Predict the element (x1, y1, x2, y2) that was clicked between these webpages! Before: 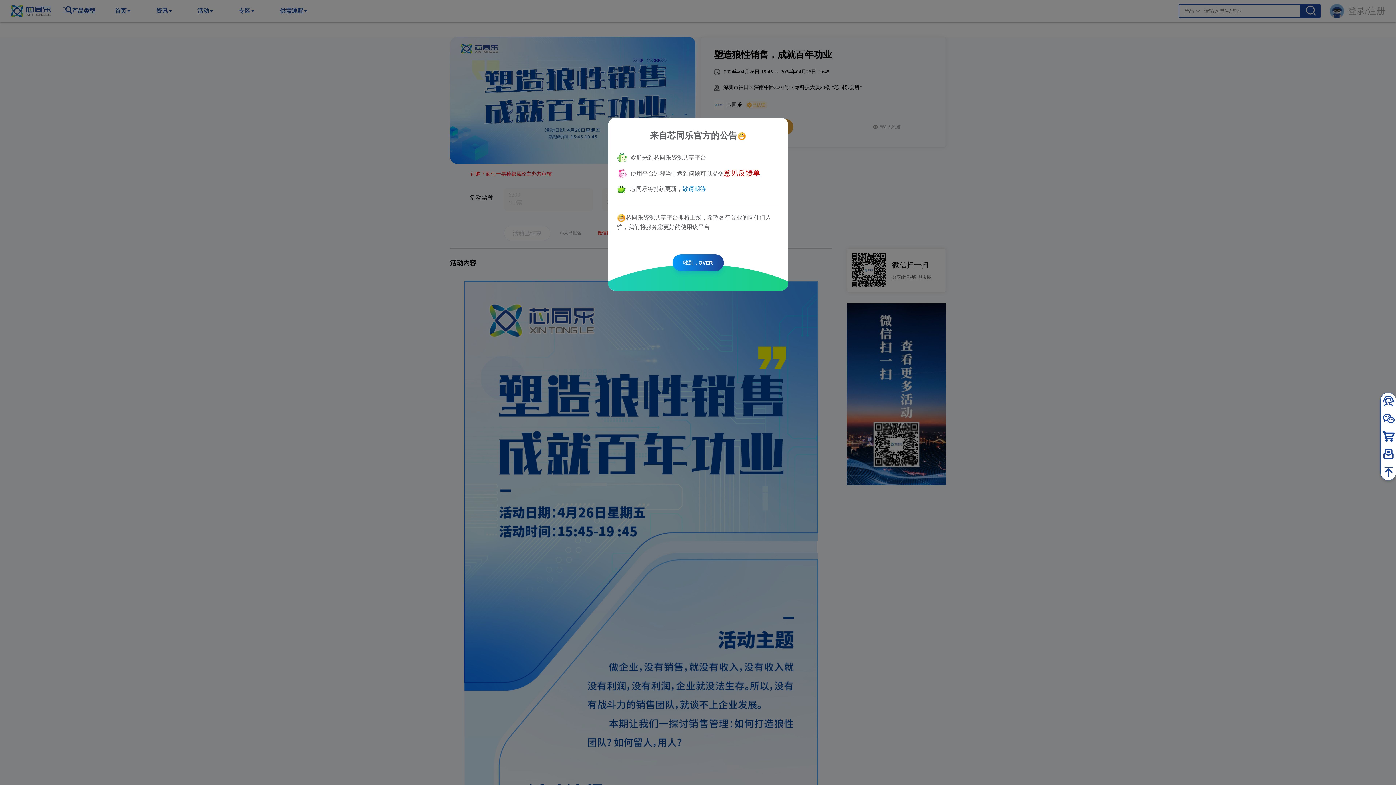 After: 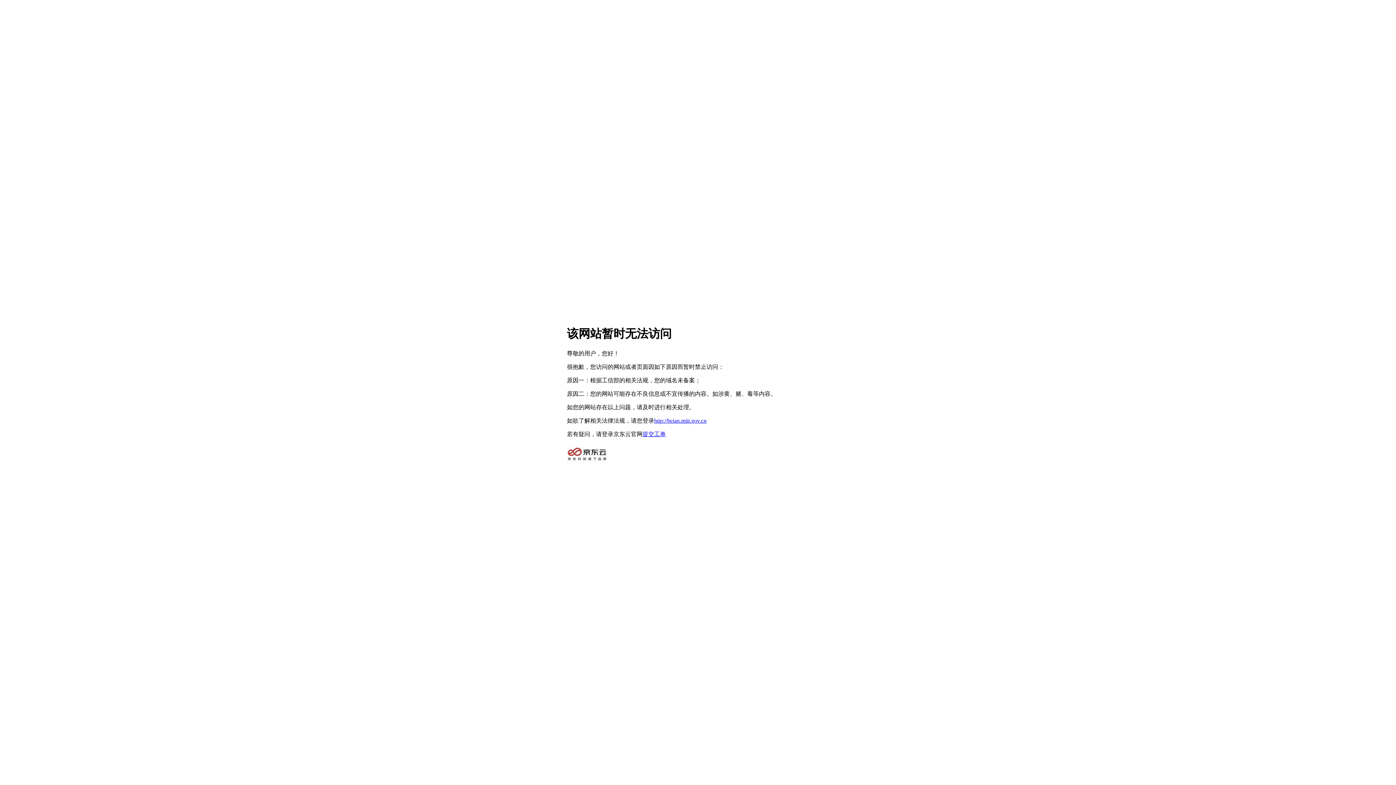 Action: bbox: (723, 170, 760, 176) label: 意见反馈单